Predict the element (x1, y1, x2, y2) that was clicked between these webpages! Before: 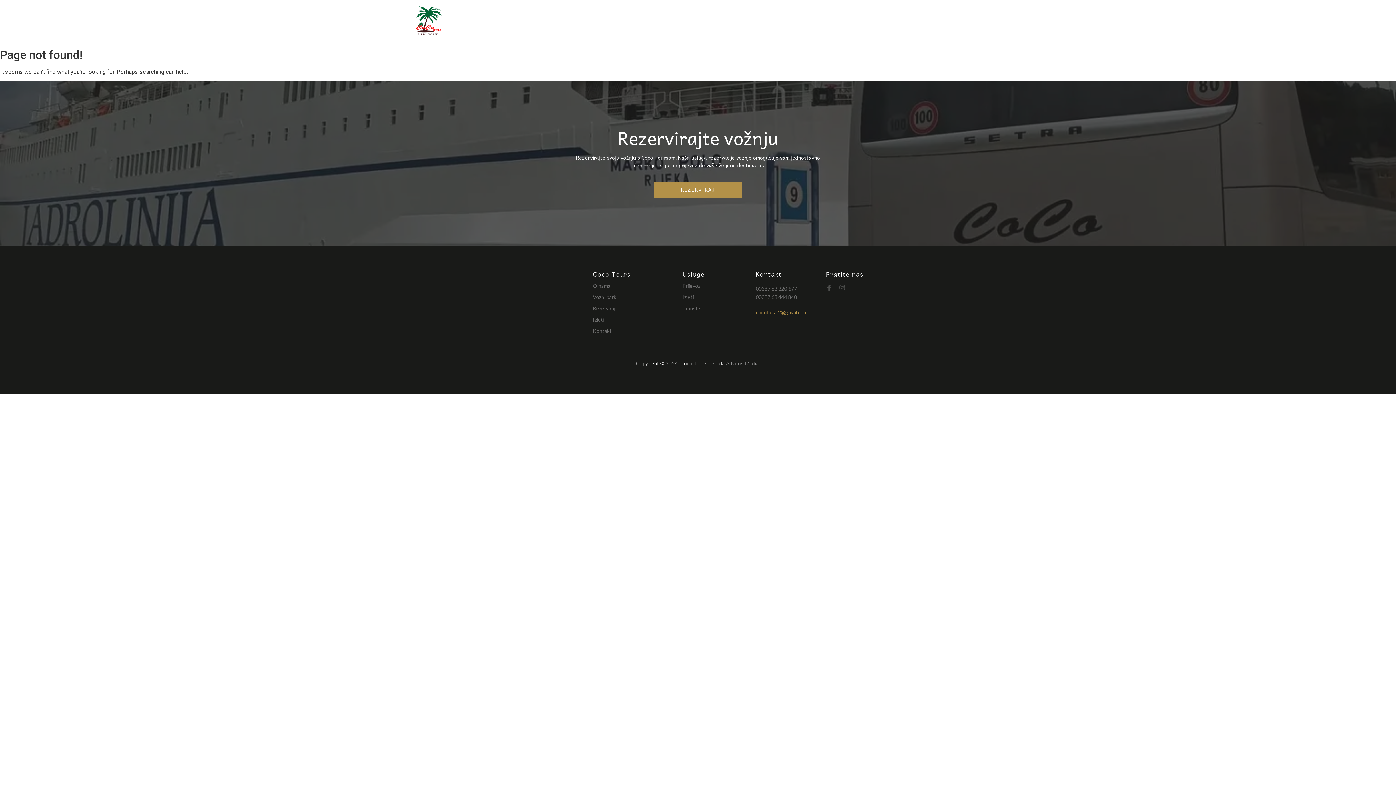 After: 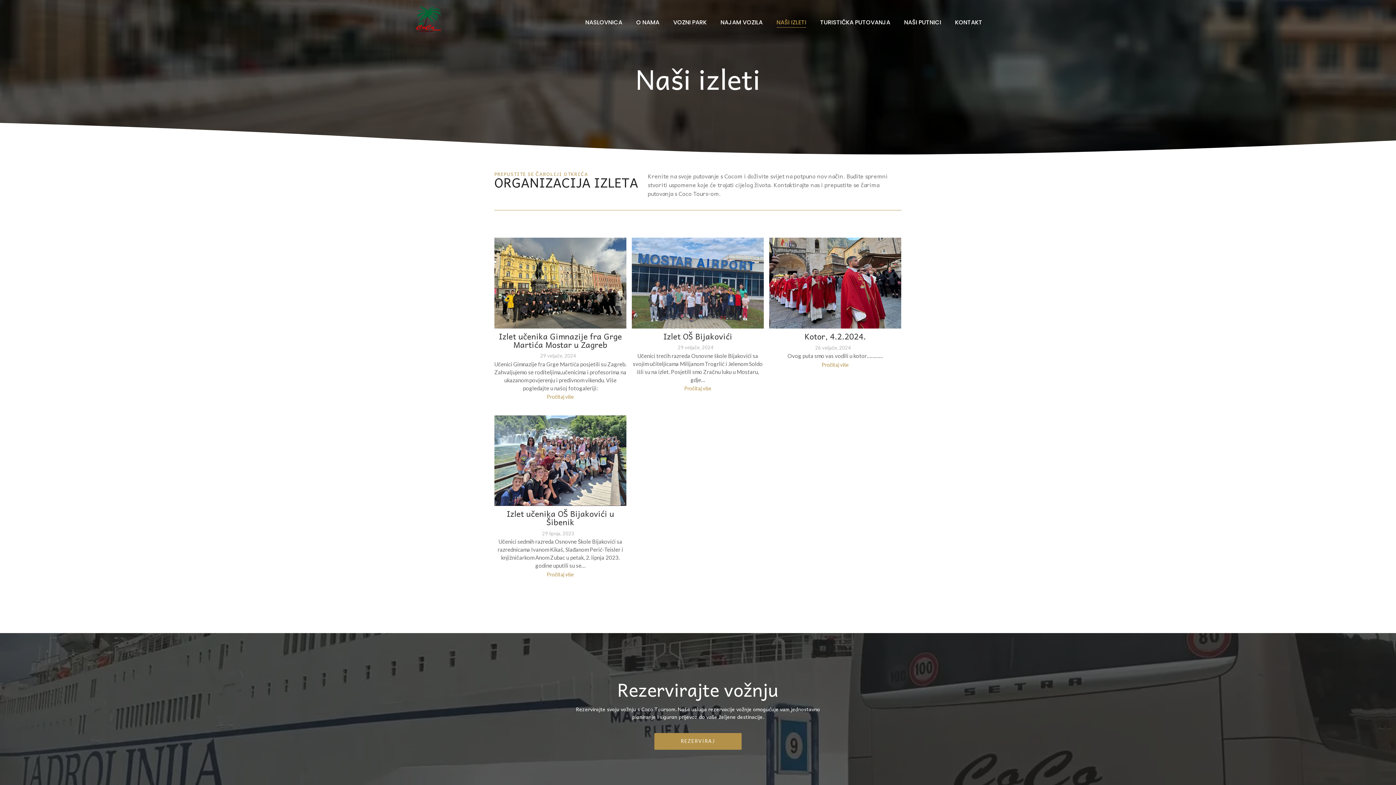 Action: bbox: (773, 17, 809, 27) label: NAŠI IZLETI